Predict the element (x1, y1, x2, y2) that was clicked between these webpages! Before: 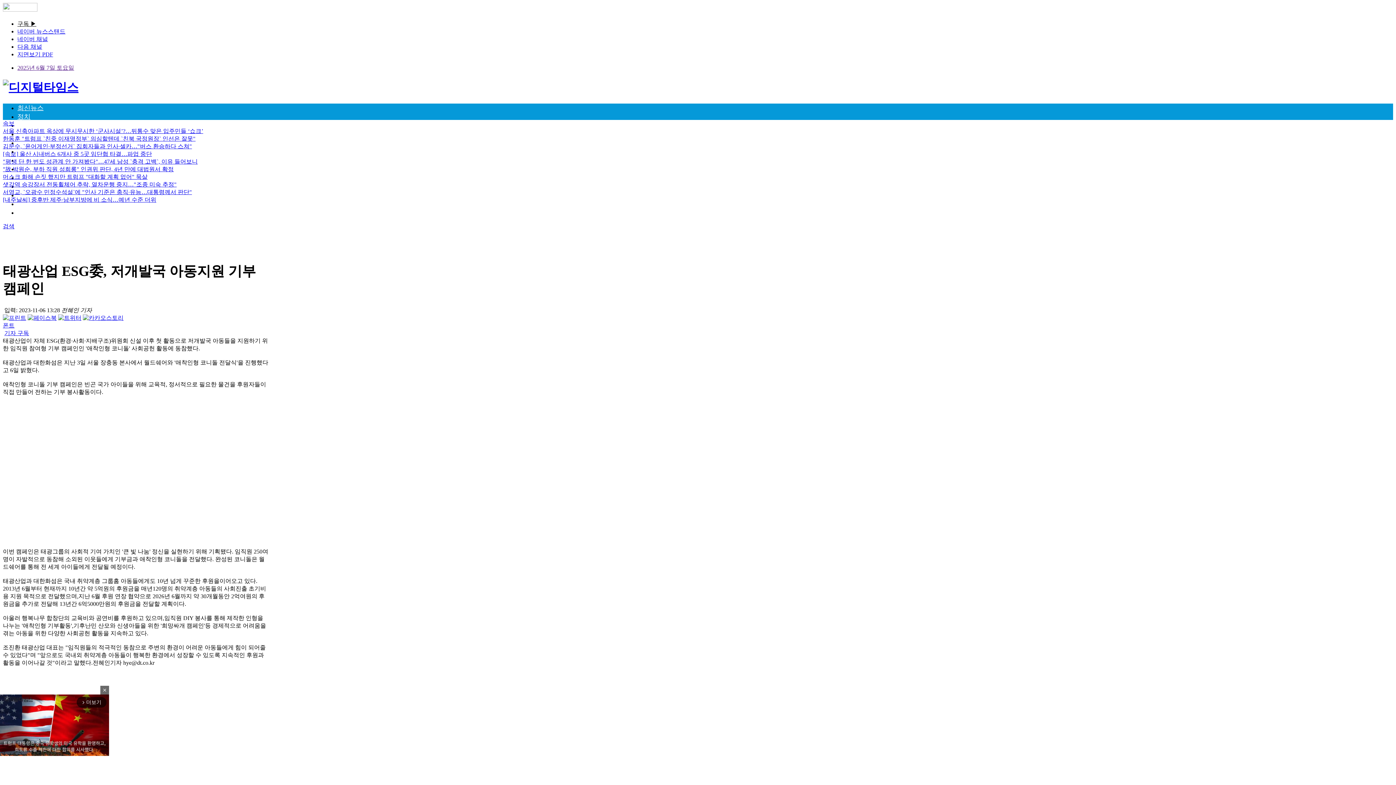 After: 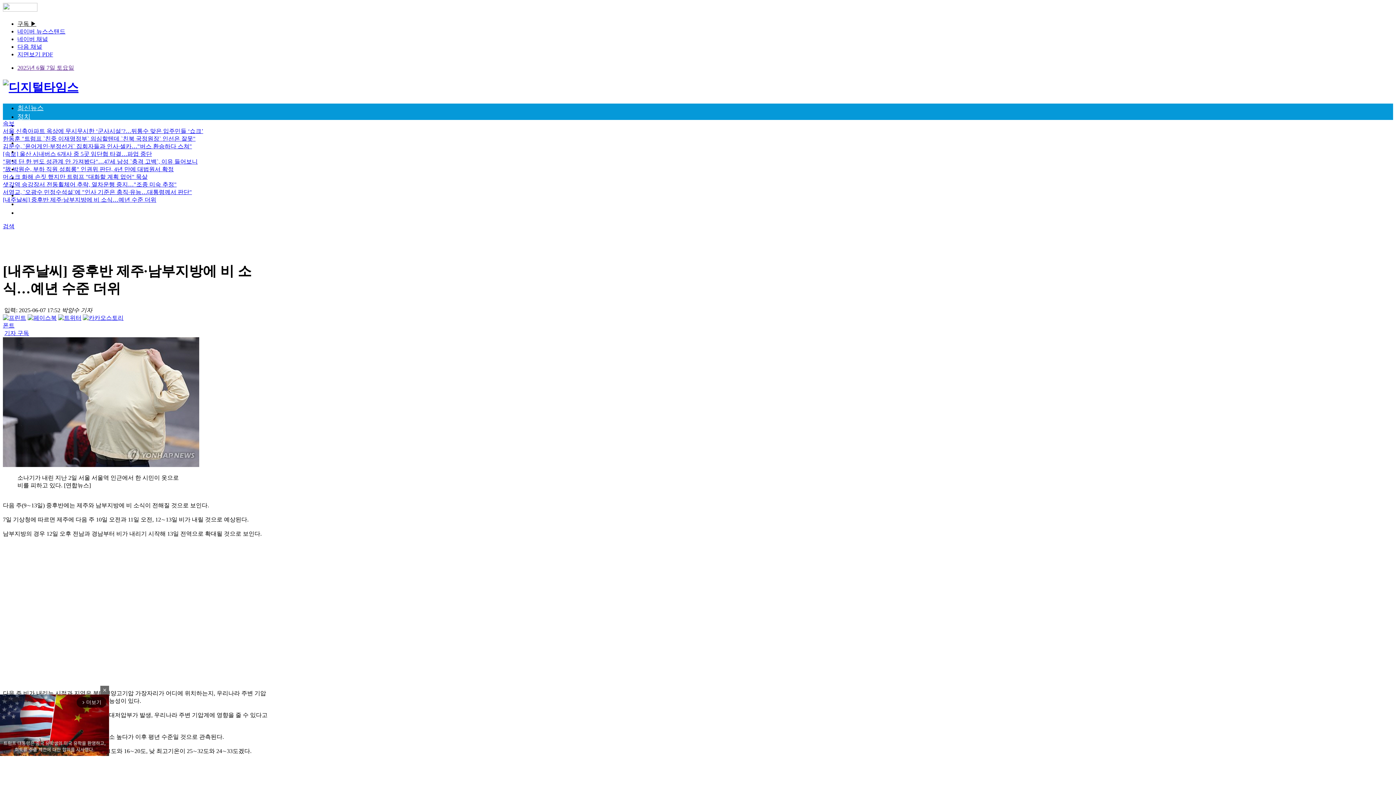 Action: label: [내주날씨] 중후반 제주·남부지방에 비 소식…예년 수준 더위 bbox: (2, 196, 156, 202)